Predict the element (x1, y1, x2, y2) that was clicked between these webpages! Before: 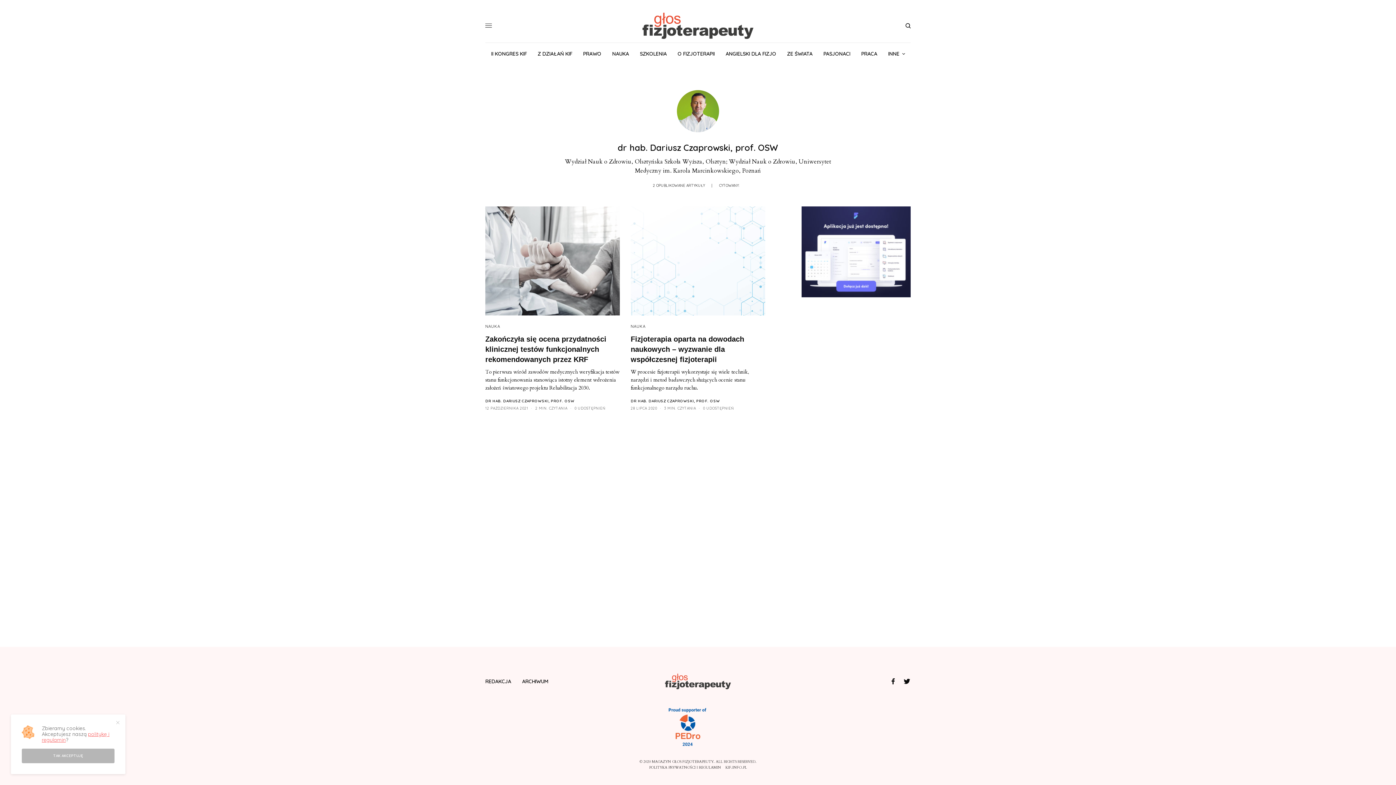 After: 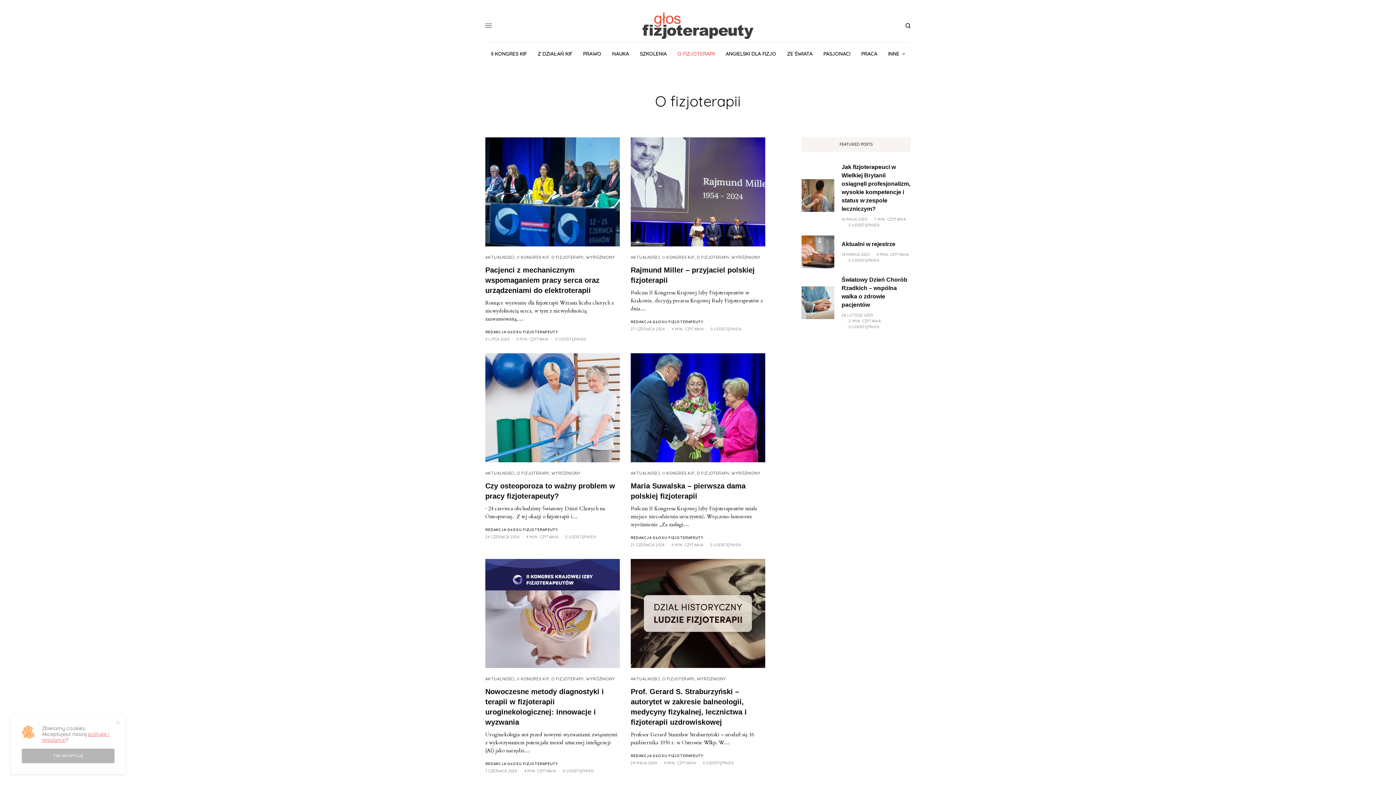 Action: label: O FIZJOTERAPII bbox: (677, 42, 714, 64)